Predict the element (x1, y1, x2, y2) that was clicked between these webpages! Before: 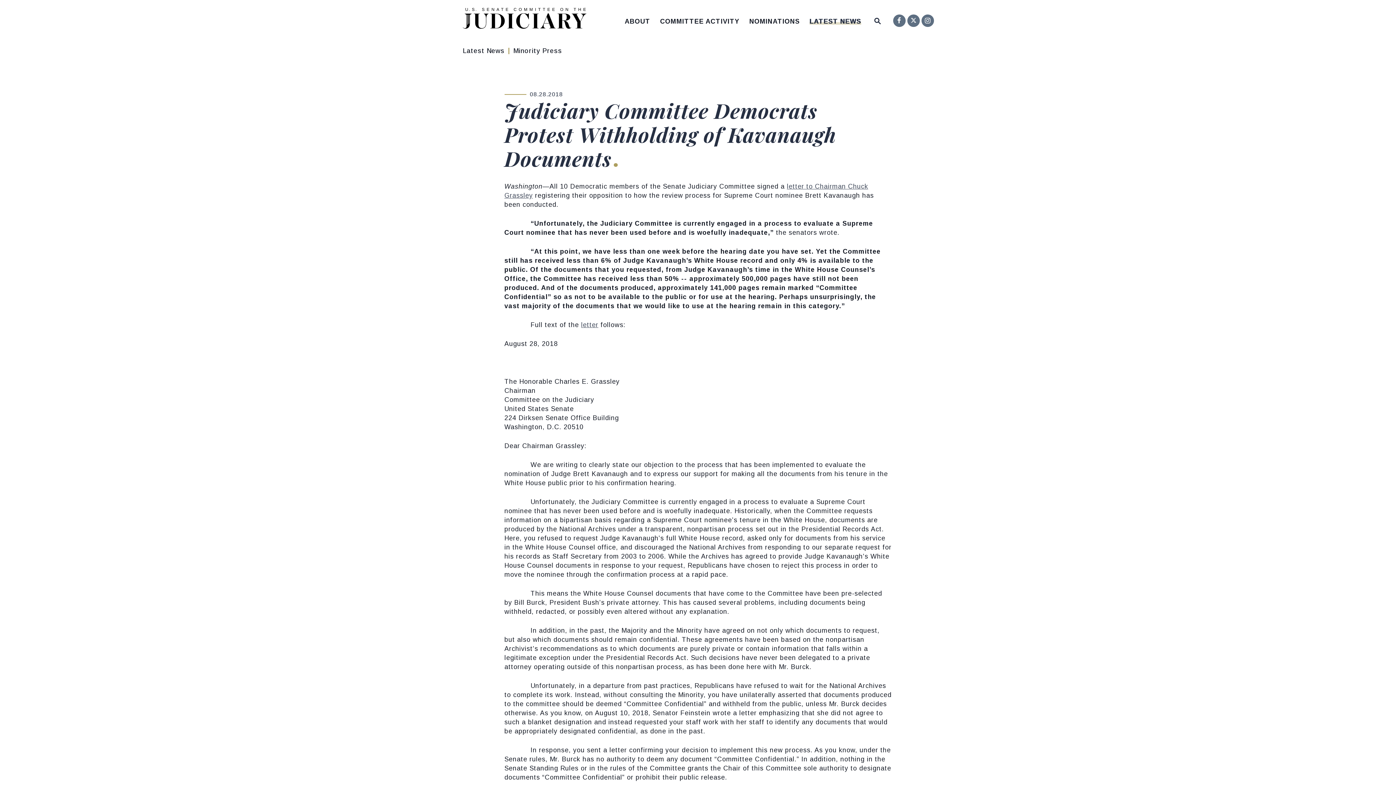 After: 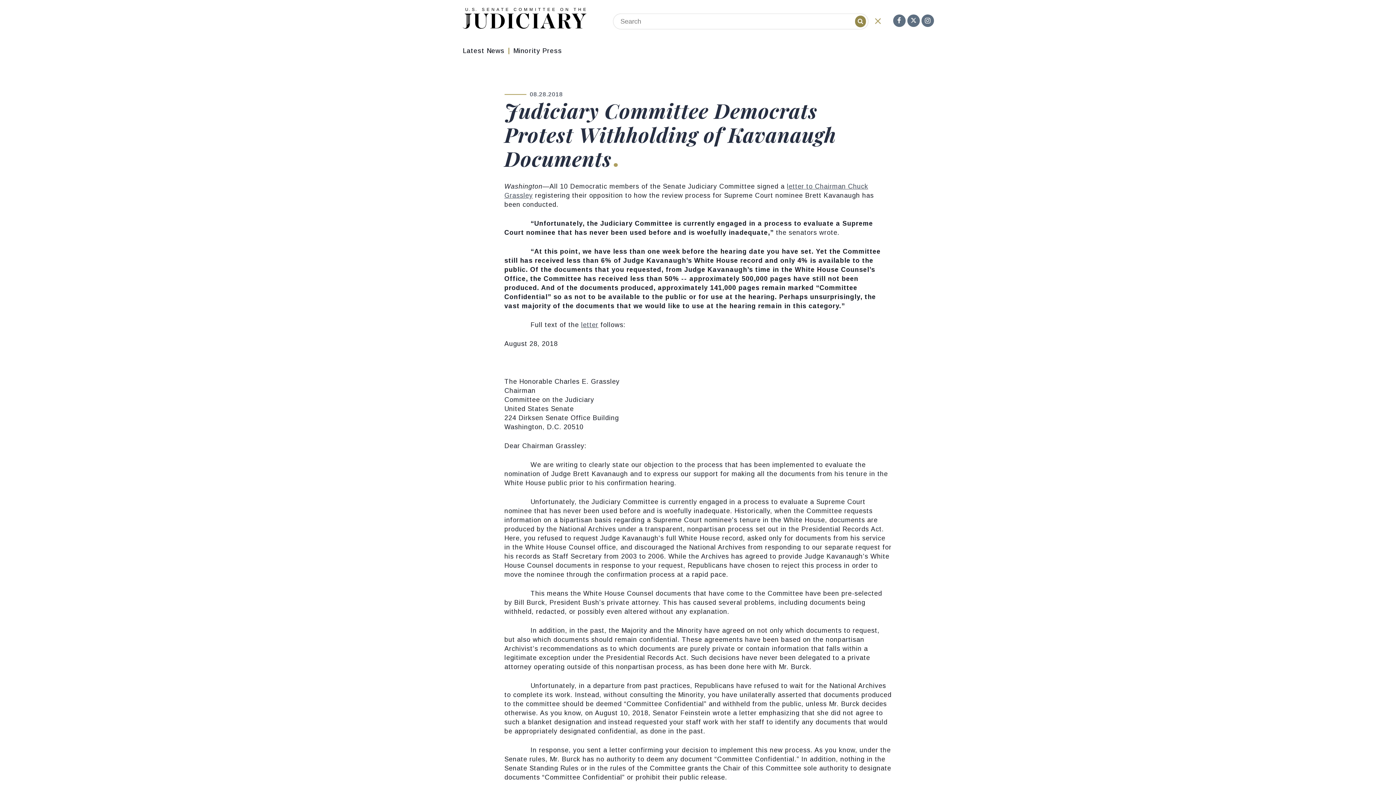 Action: label: Website search open bbox: (874, 12, 881, 26)